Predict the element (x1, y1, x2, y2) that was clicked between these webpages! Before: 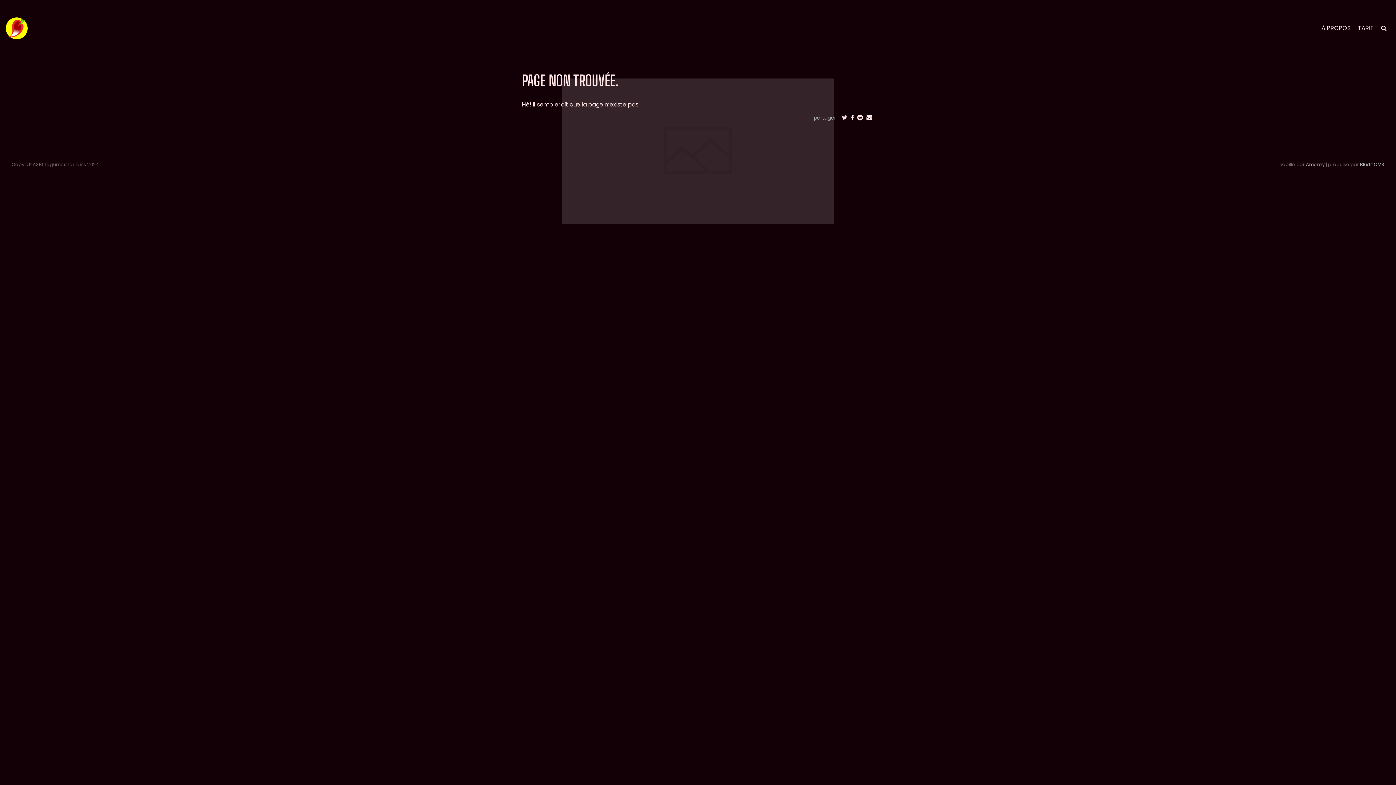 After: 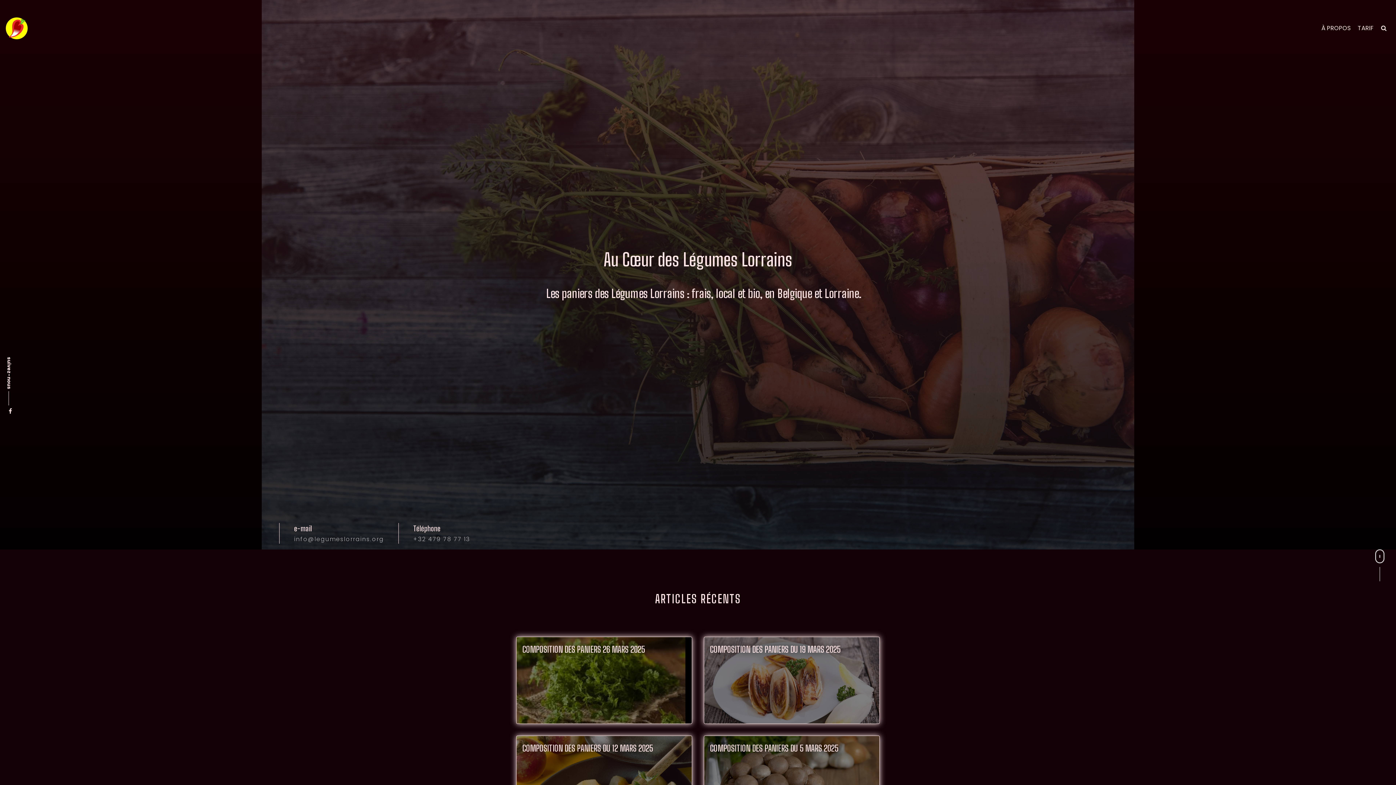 Action: bbox: (5, 33, 27, 41)